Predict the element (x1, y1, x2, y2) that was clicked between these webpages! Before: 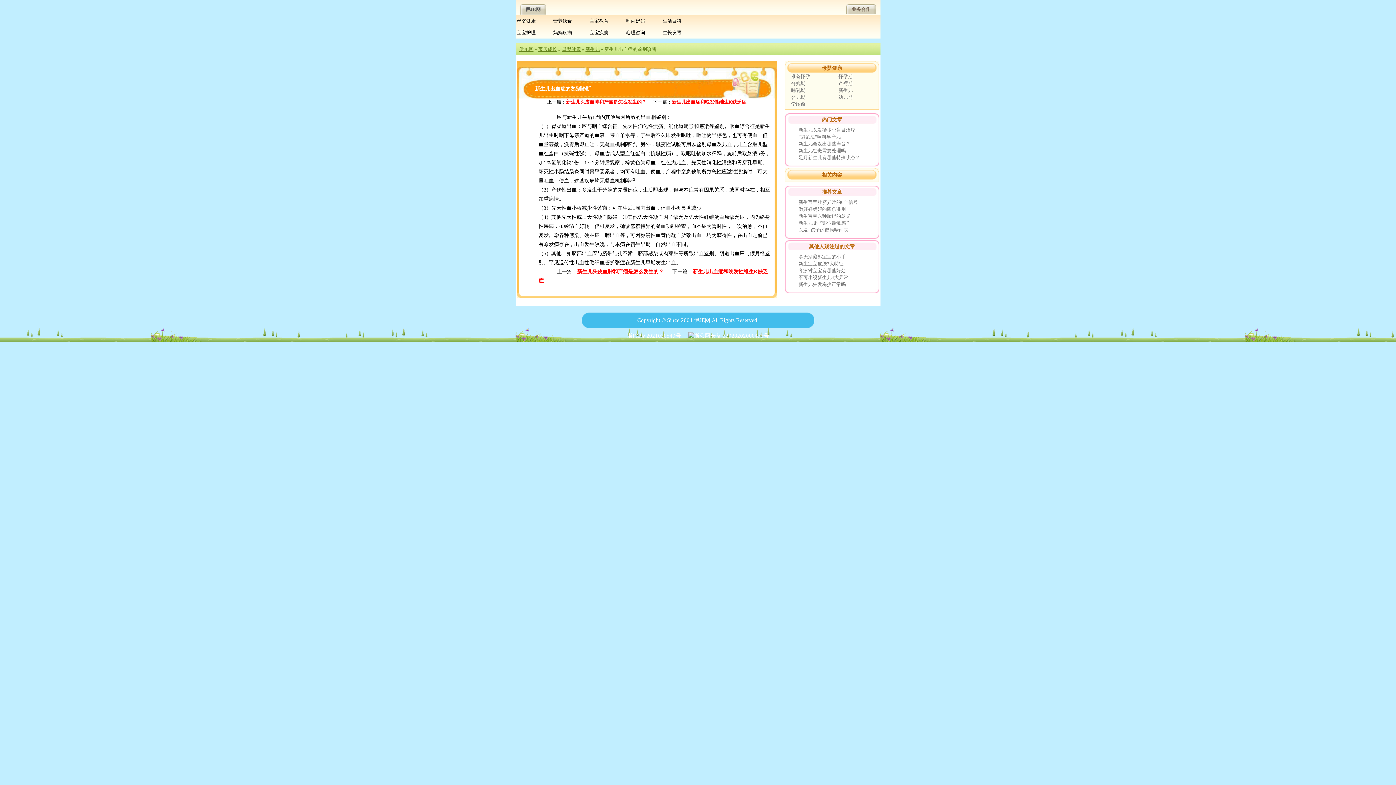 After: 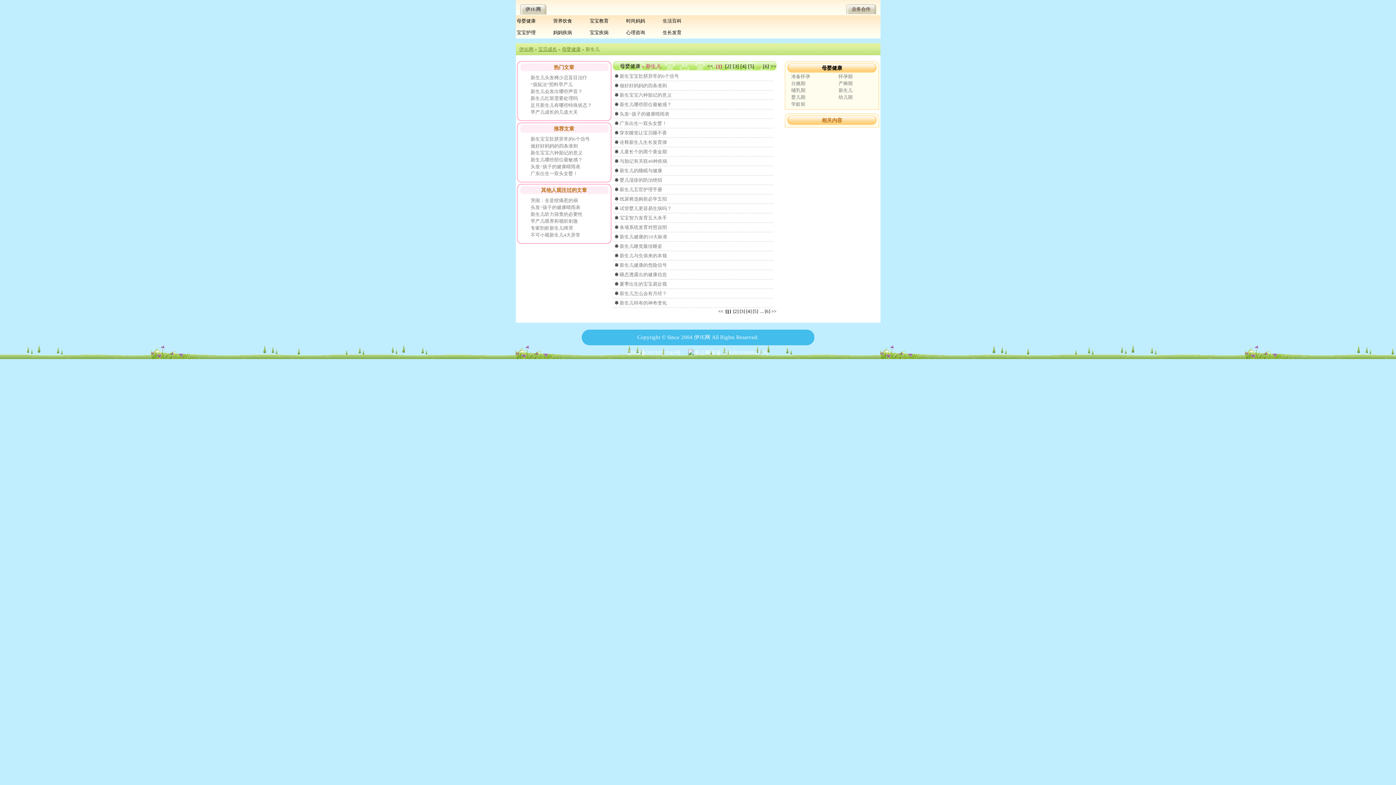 Action: bbox: (585, 46, 599, 52) label: 新生儿